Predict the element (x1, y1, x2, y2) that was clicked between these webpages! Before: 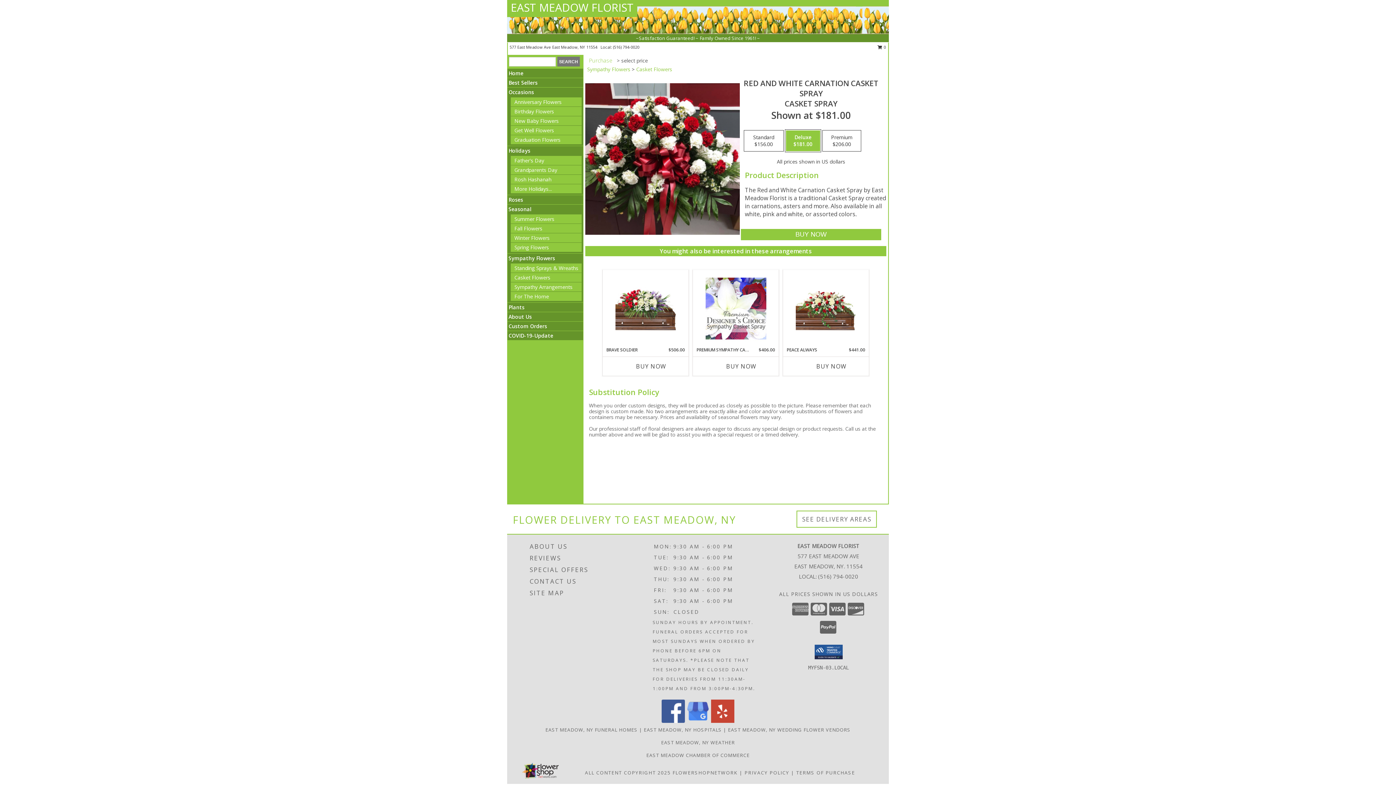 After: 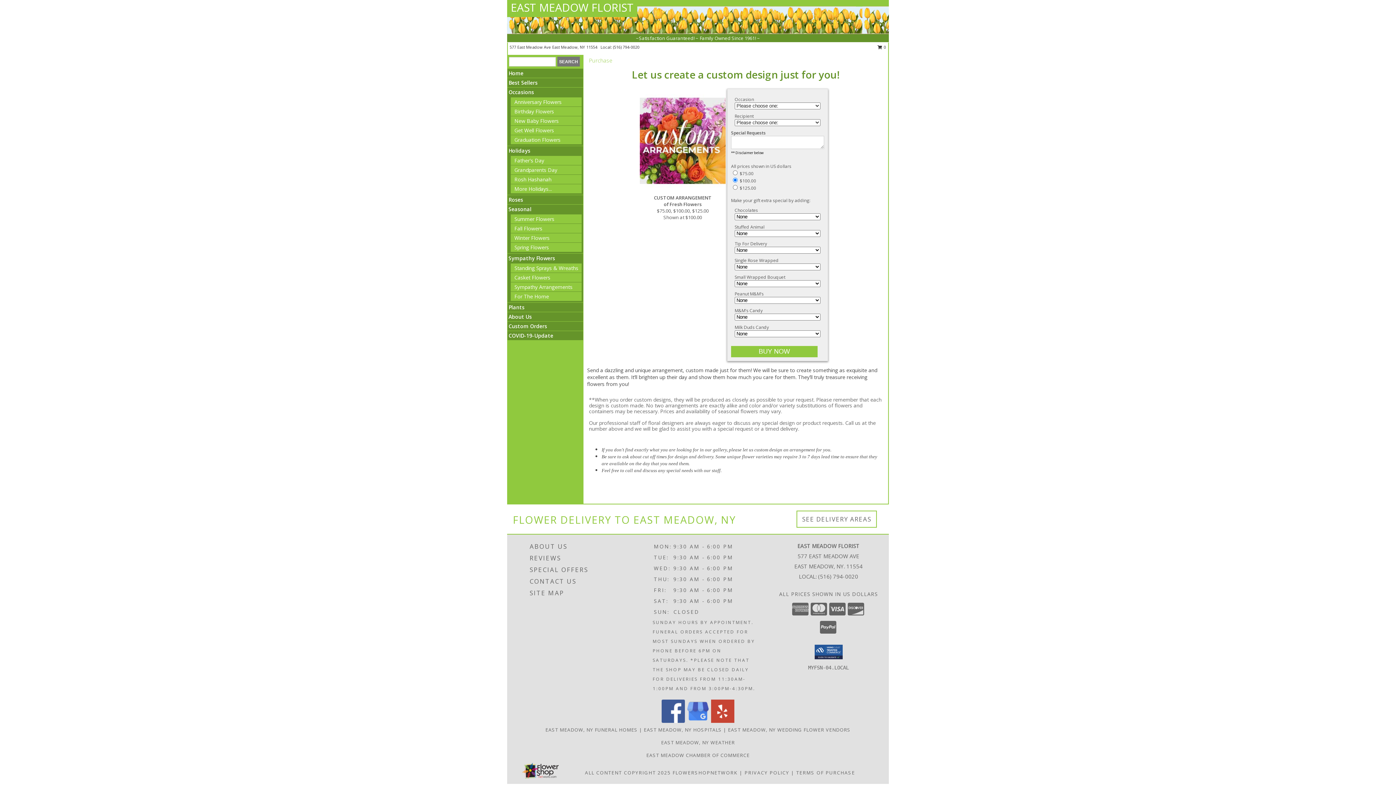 Action: label: Custom Orders bbox: (508, 322, 547, 329)